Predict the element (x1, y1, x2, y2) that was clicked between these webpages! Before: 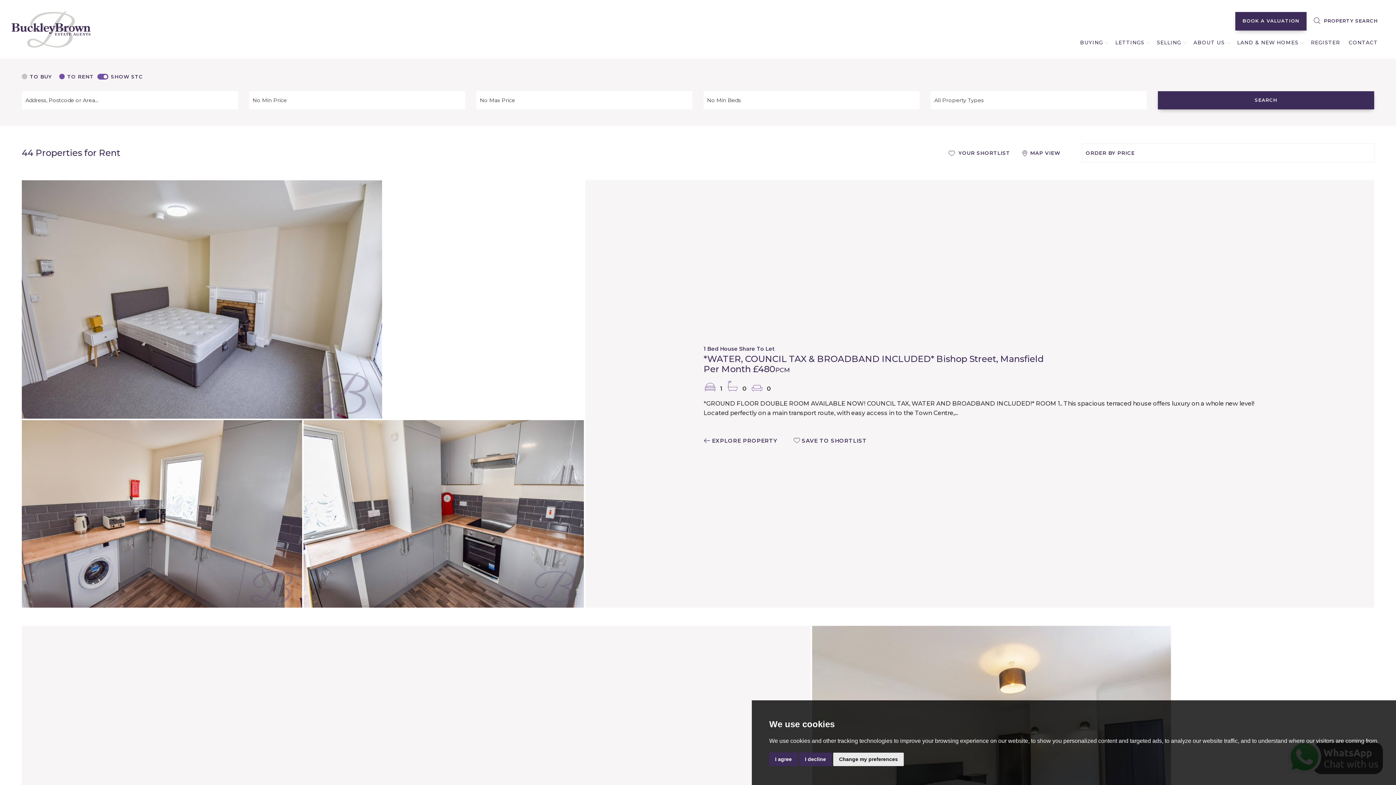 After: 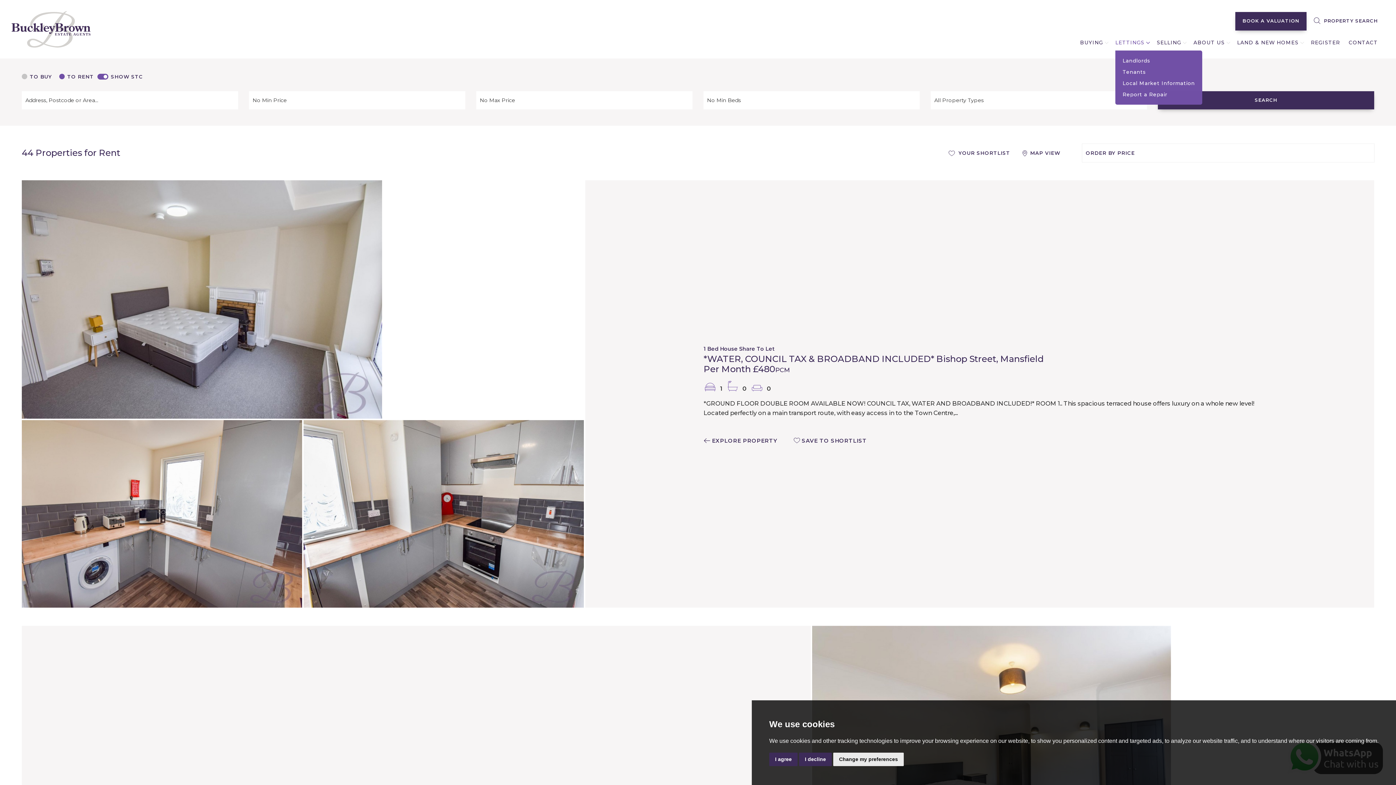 Action: label: LETTINGS bbox: (1115, 39, 1144, 45)